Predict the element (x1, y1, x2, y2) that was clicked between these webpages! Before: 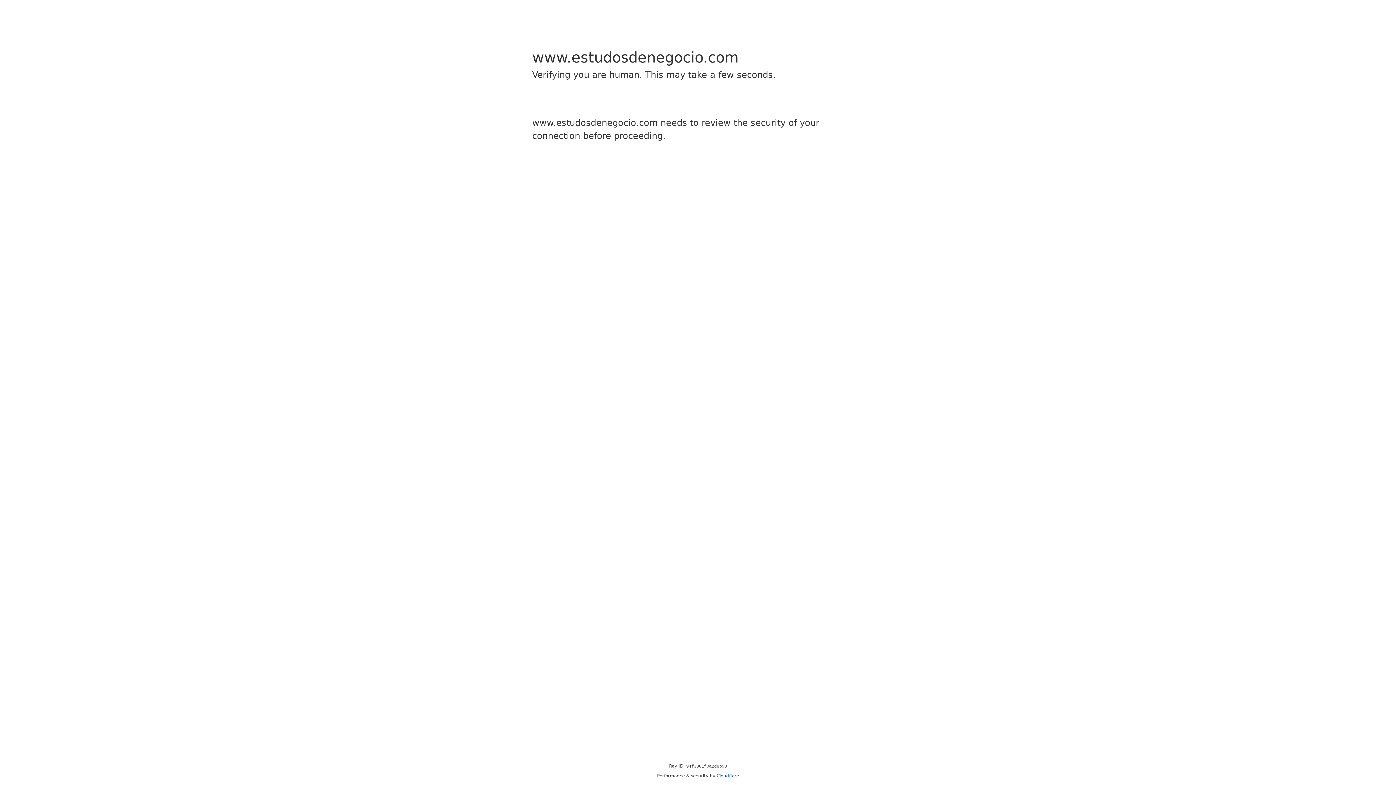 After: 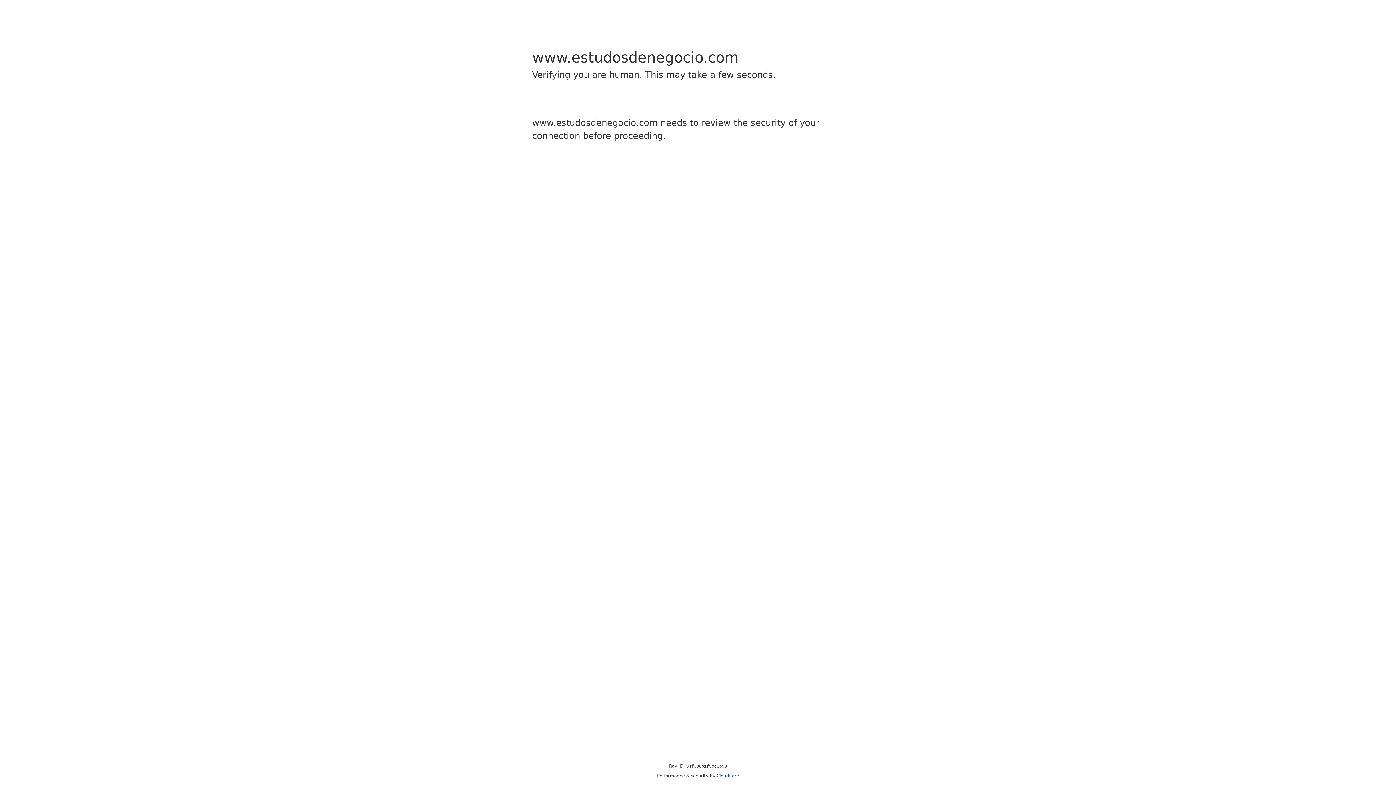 Action: label: Cloudflare bbox: (716, 773, 739, 778)